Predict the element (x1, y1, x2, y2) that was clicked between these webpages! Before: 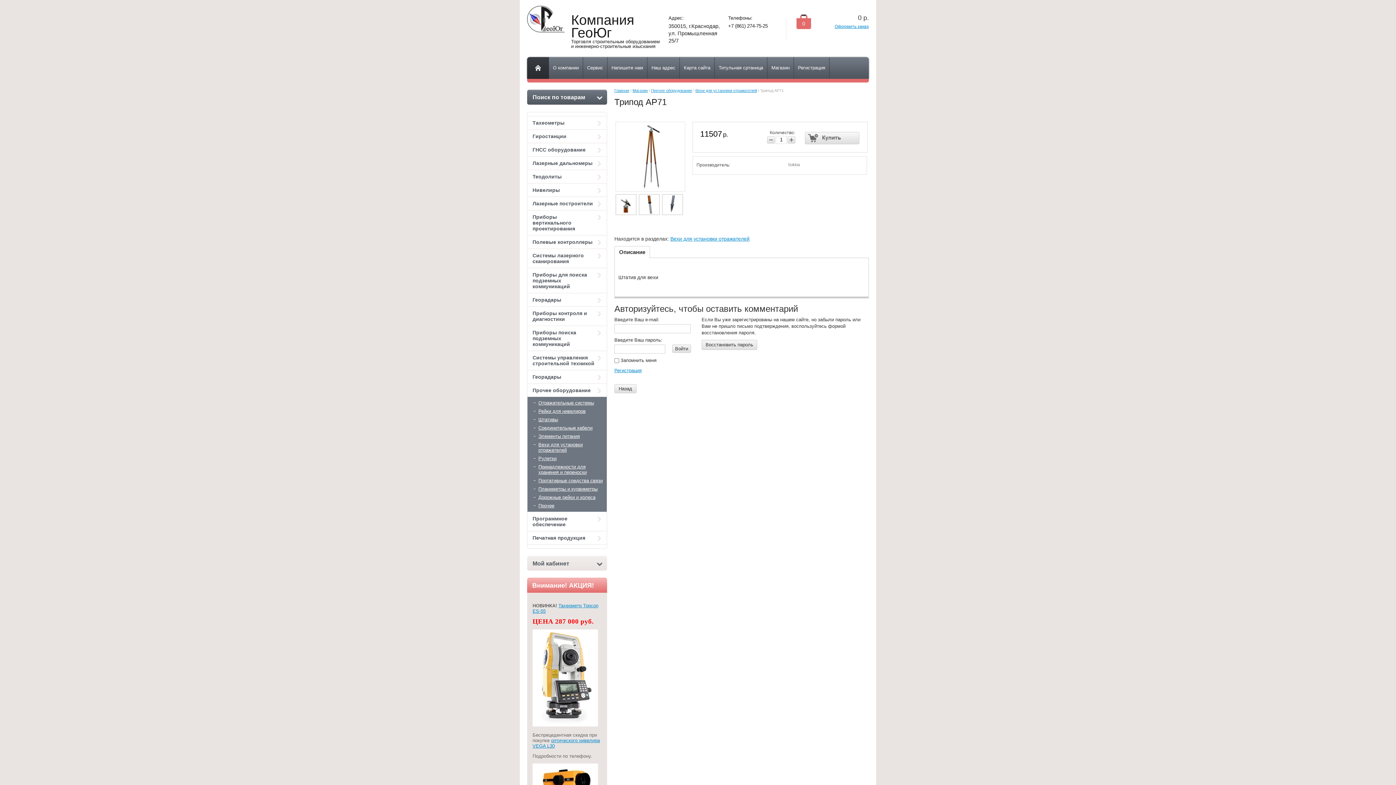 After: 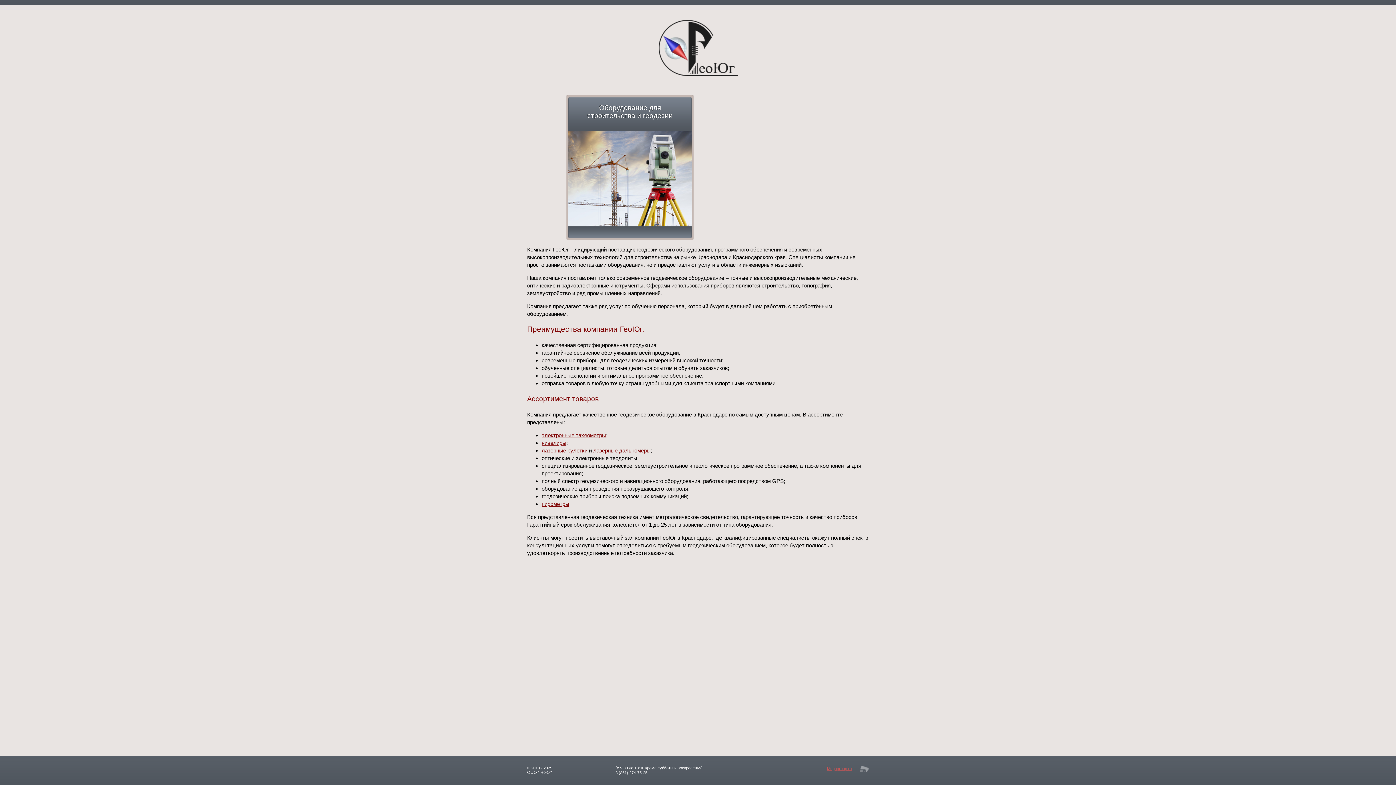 Action: bbox: (527, 5, 564, 32)